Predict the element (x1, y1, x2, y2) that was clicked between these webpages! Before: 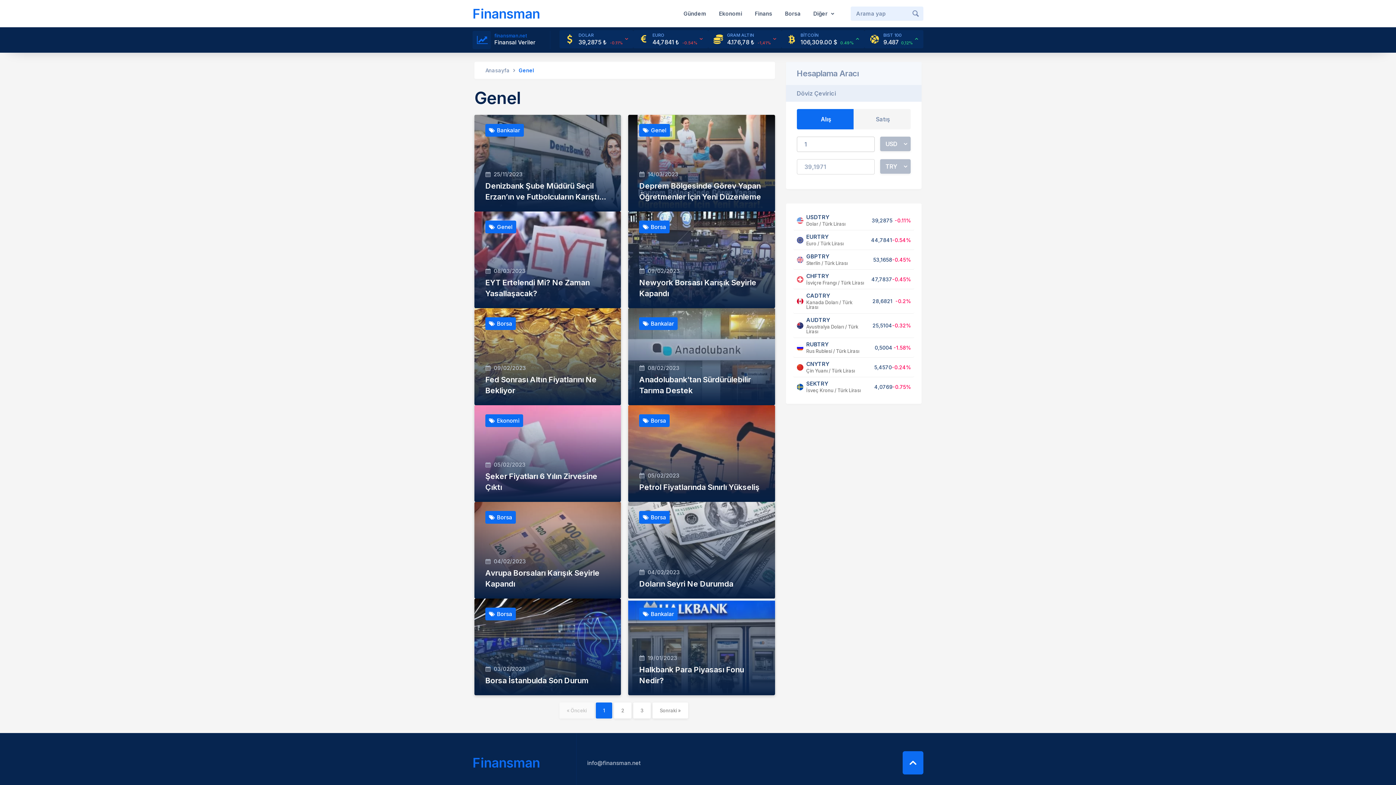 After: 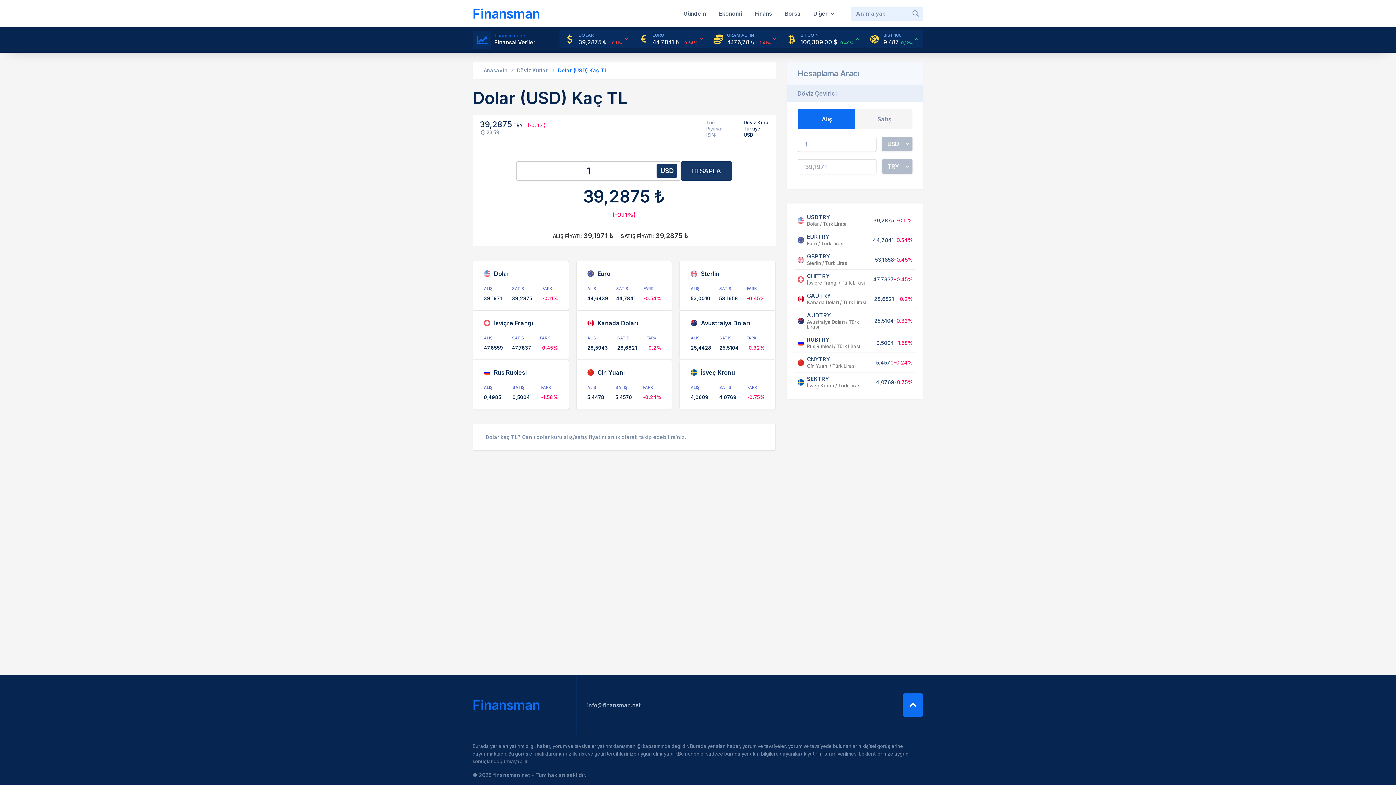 Action: bbox: (559, 30, 633, 48) label: DOLAR
39,2875 ₺ -0.11%